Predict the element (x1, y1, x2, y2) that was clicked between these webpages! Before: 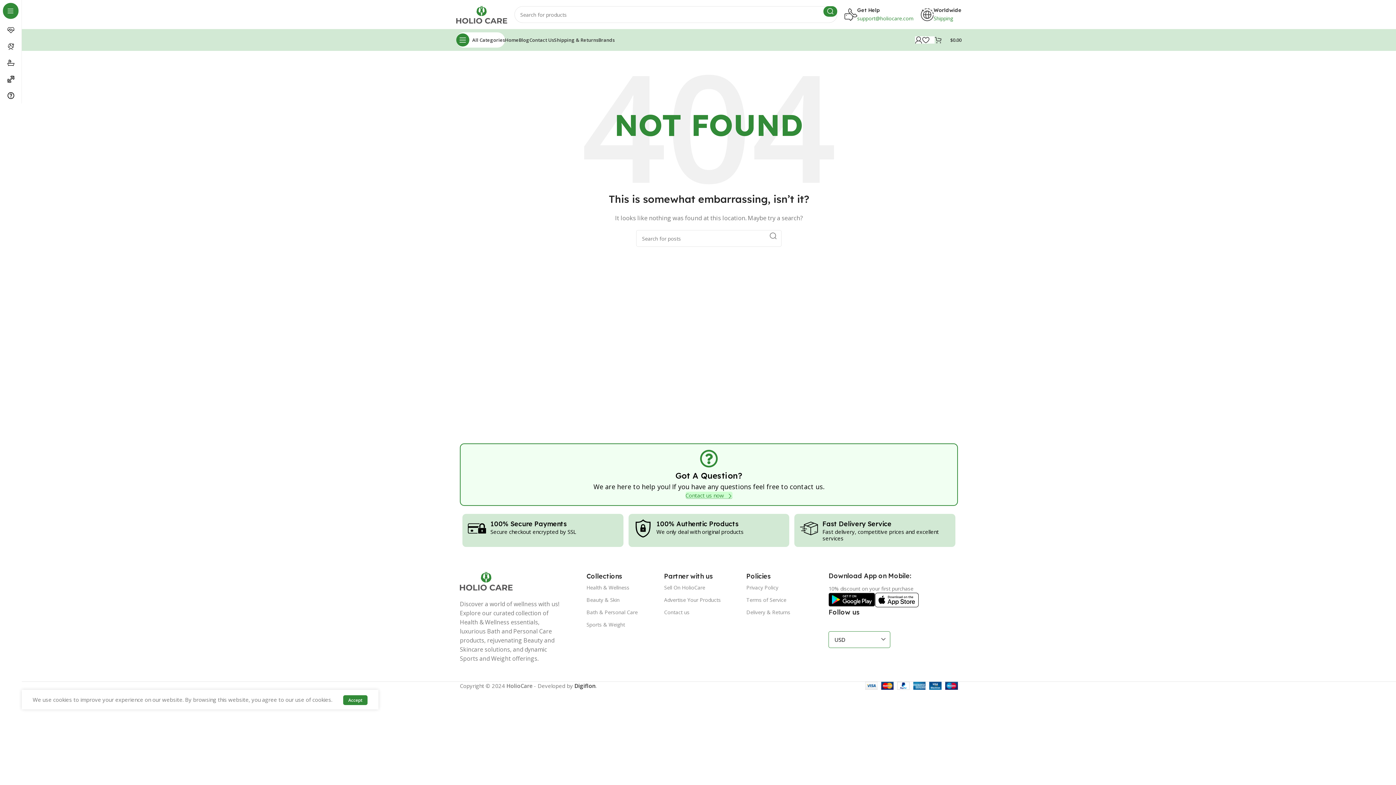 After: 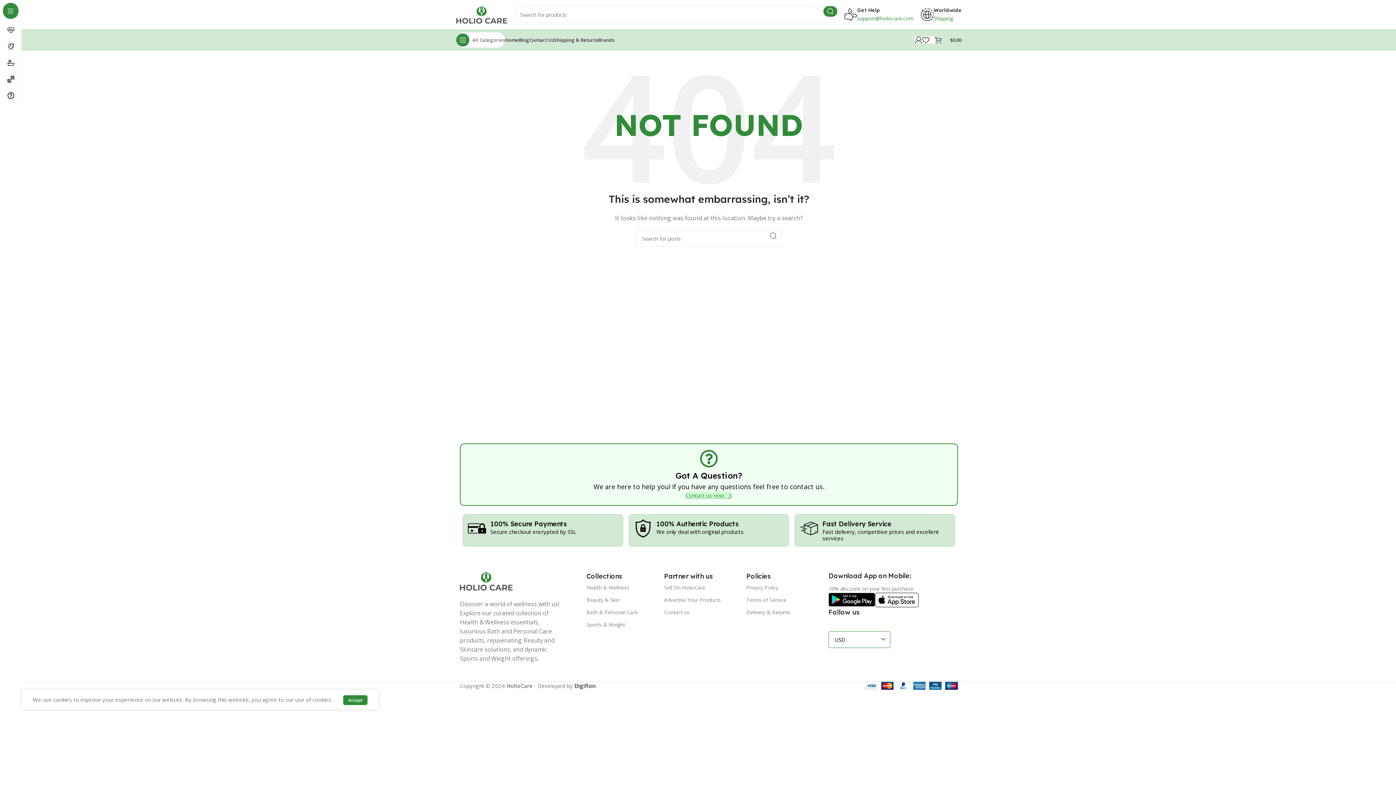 Action: bbox: (456, 32, 505, 47) label: Open sticky navigation